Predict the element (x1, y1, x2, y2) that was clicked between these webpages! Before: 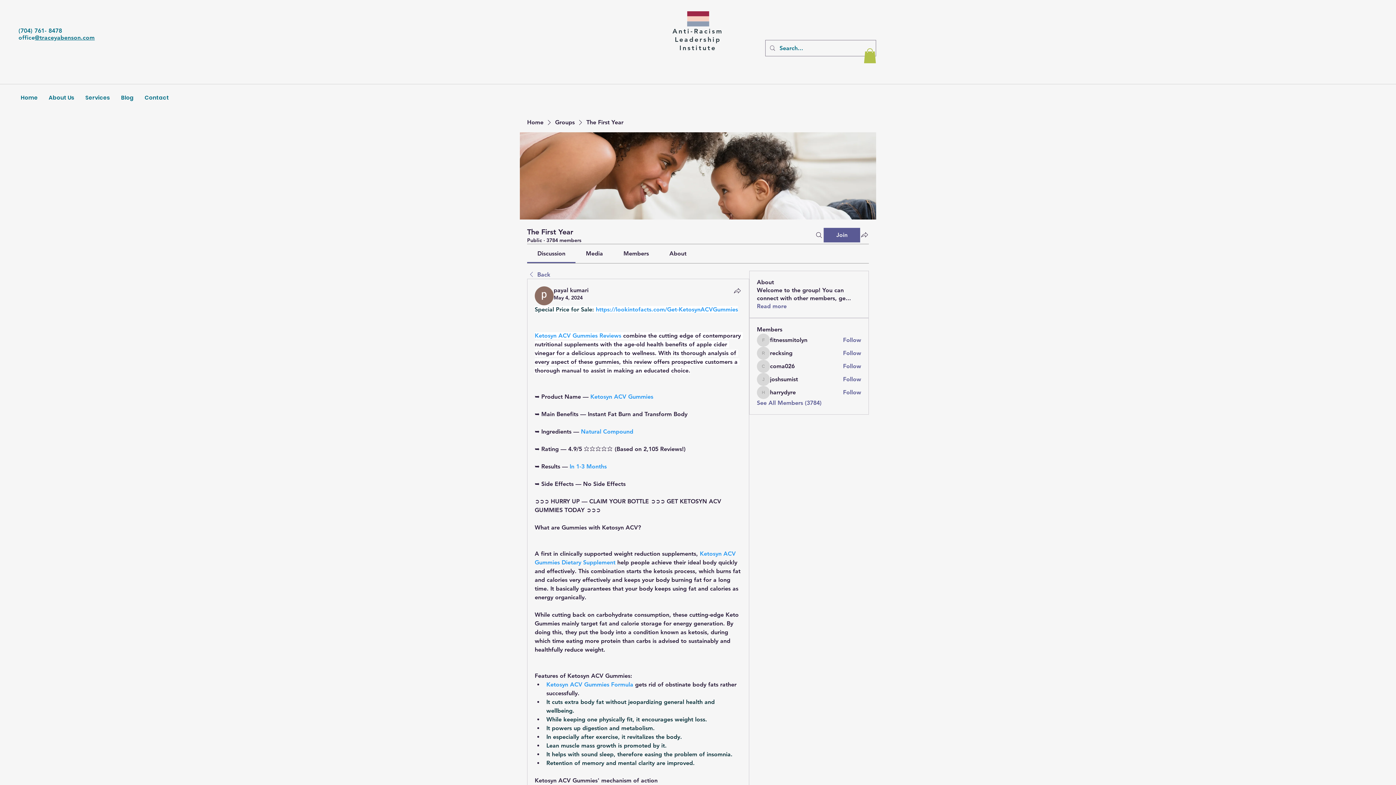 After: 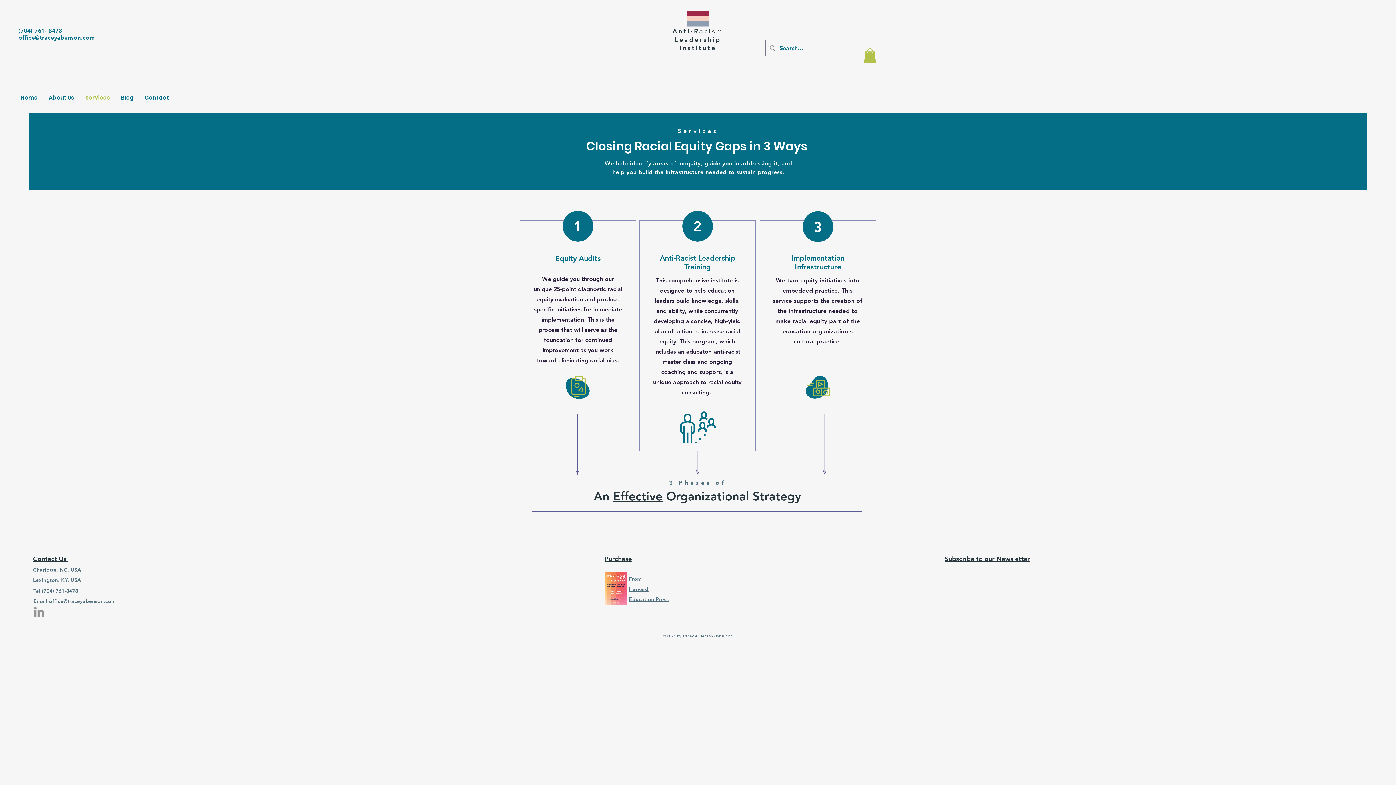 Action: label: Services bbox: (80, 88, 115, 106)